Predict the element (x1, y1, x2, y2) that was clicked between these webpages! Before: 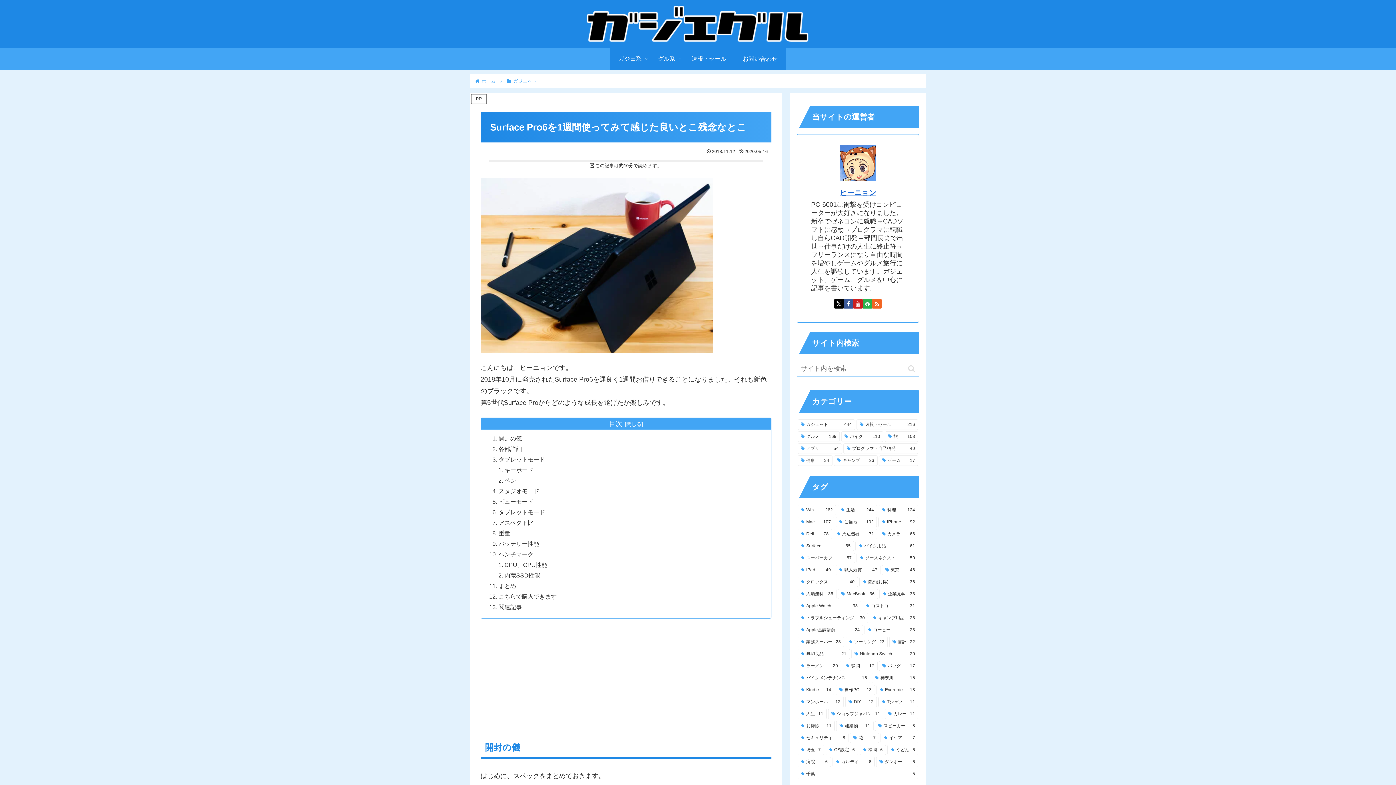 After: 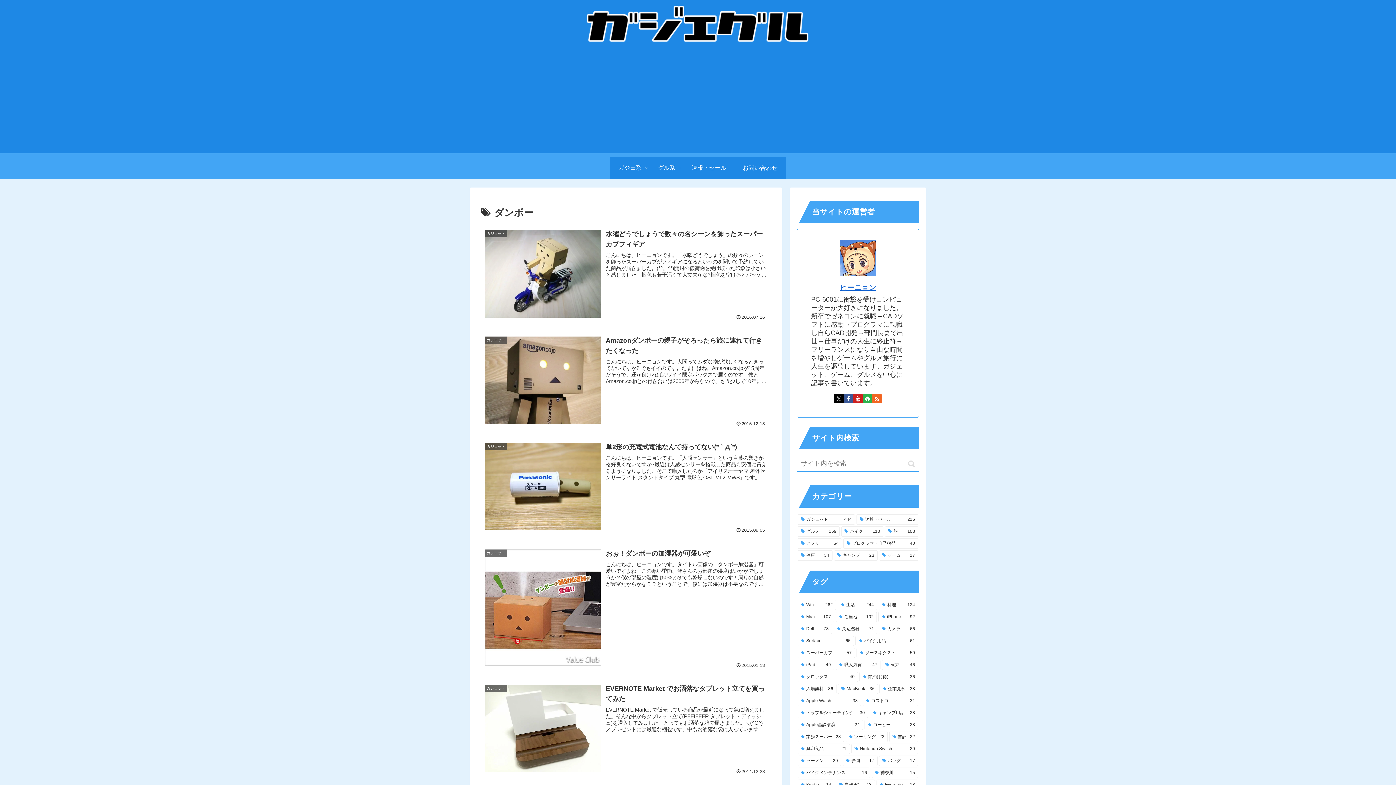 Action: label: ダンボー (6個の項目) bbox: (876, 757, 918, 767)